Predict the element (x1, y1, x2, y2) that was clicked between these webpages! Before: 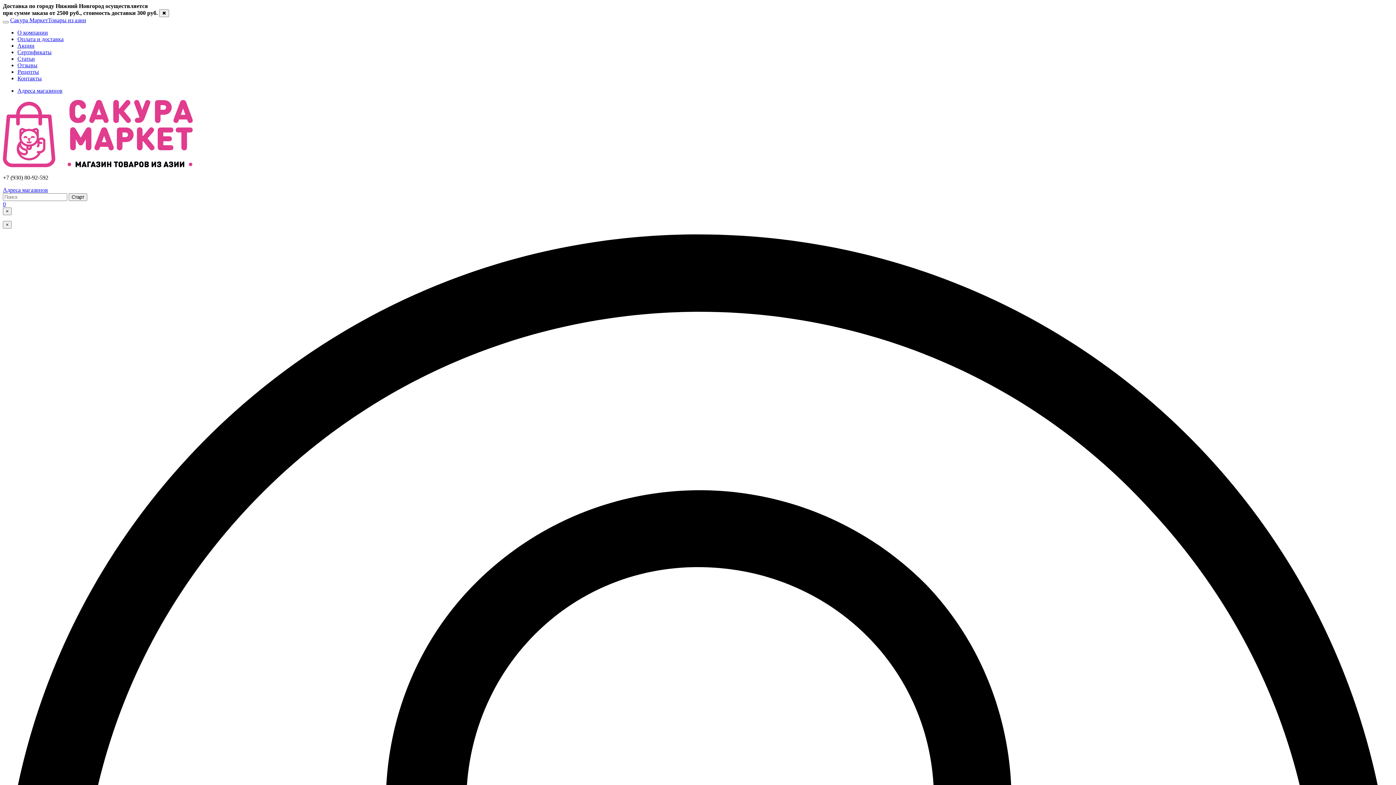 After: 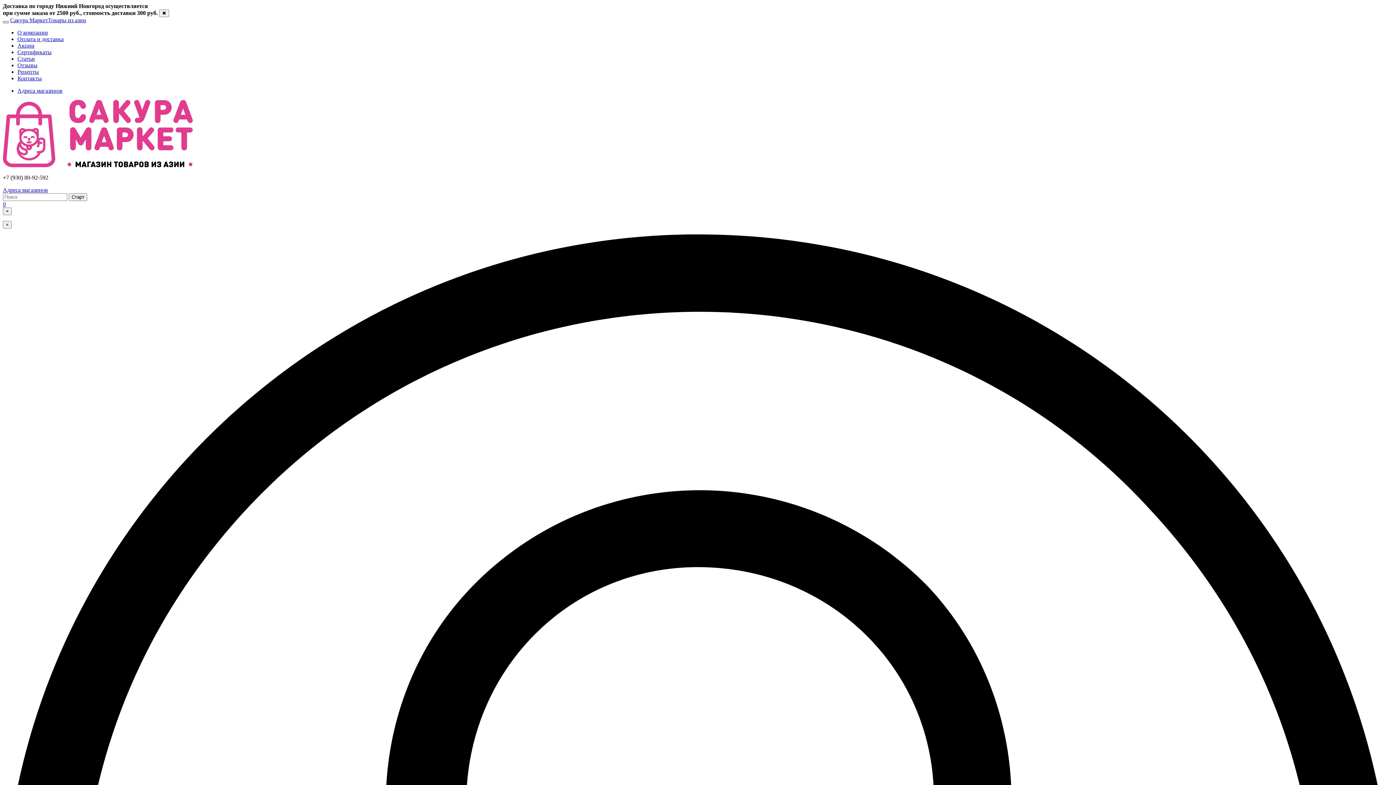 Action: bbox: (2, 21, 8, 23)